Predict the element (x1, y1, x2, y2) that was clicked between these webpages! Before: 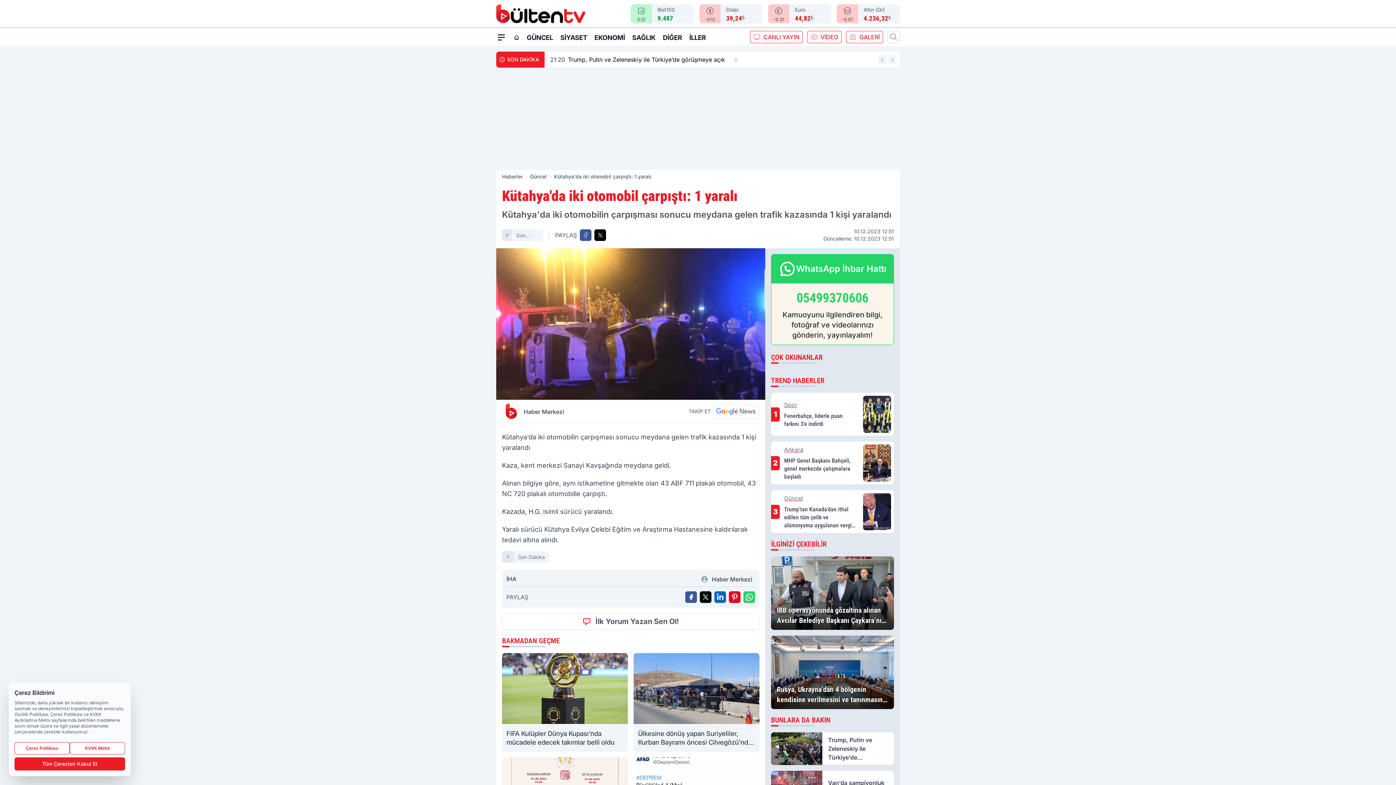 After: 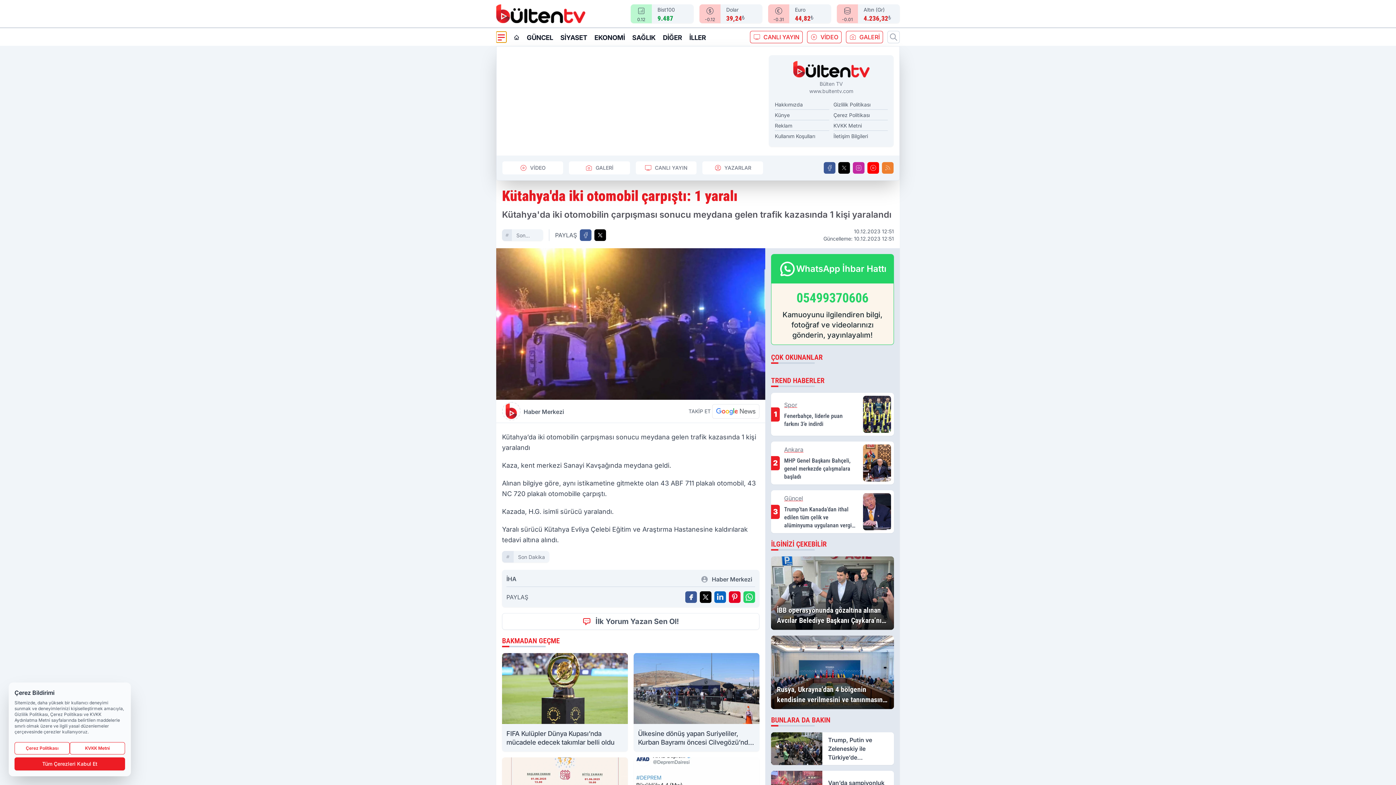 Action: bbox: (496, 31, 506, 42) label: Mega Menü